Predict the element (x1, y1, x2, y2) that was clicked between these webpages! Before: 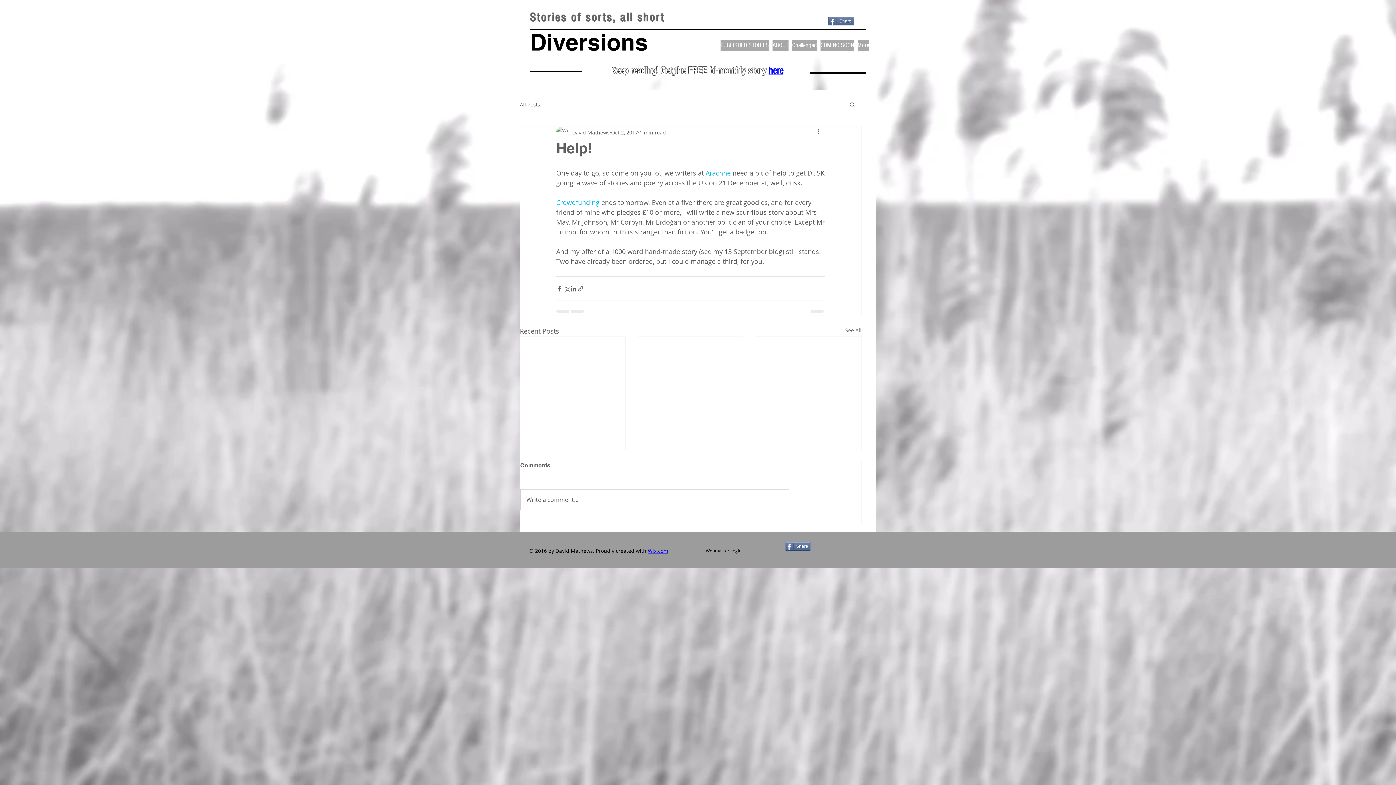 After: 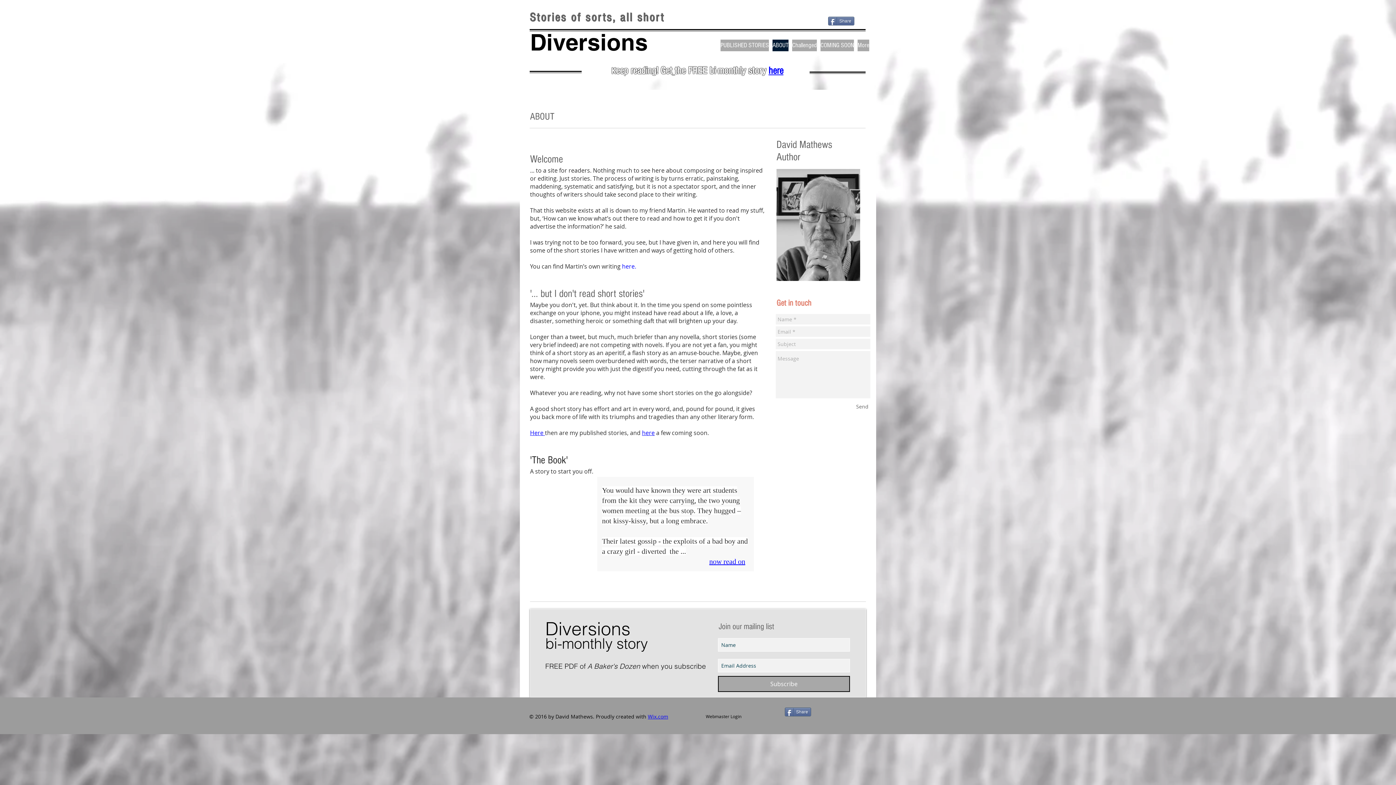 Action: label: ABOUT bbox: (772, 39, 788, 51)